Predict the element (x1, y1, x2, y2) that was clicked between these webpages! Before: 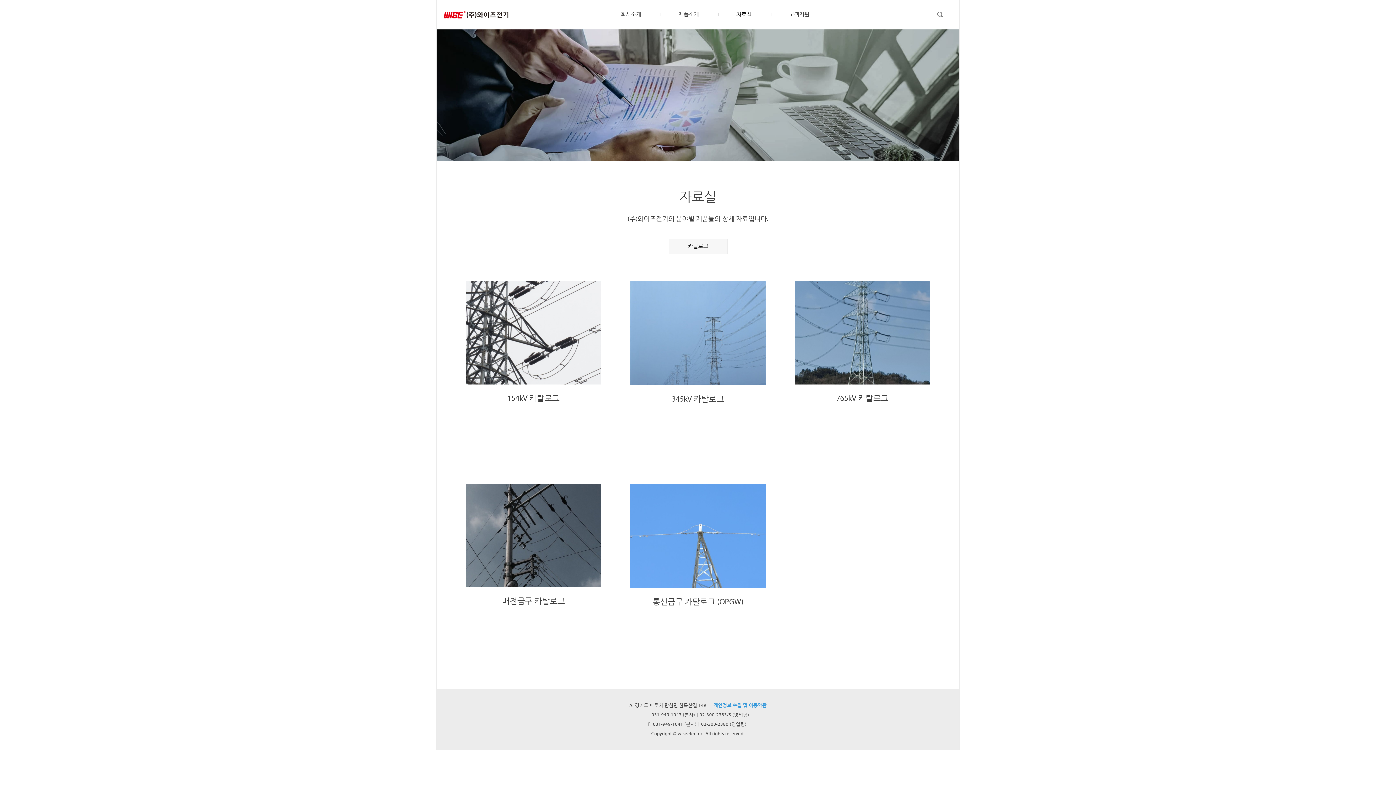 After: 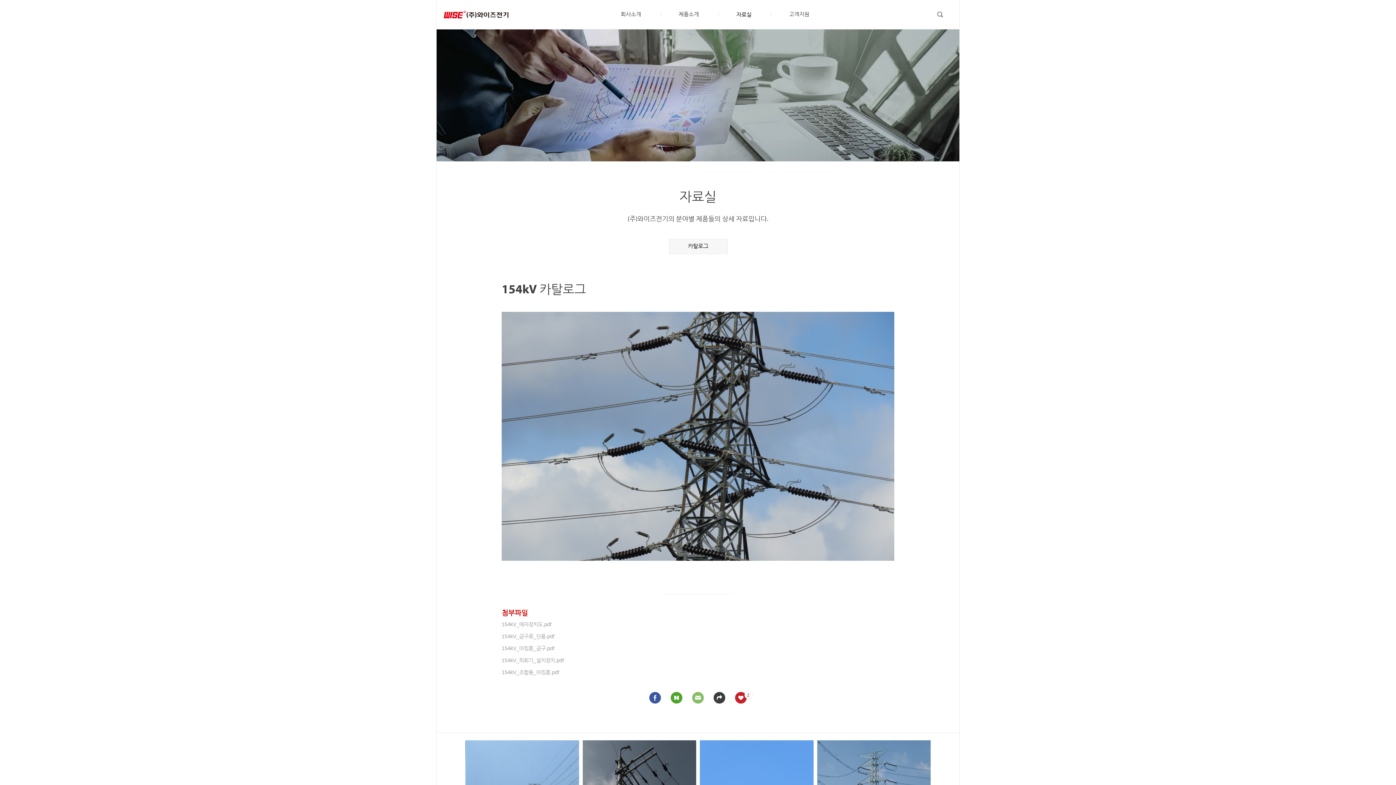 Action: label: 154kV 카탈로그 bbox: (465, 281, 601, 438)